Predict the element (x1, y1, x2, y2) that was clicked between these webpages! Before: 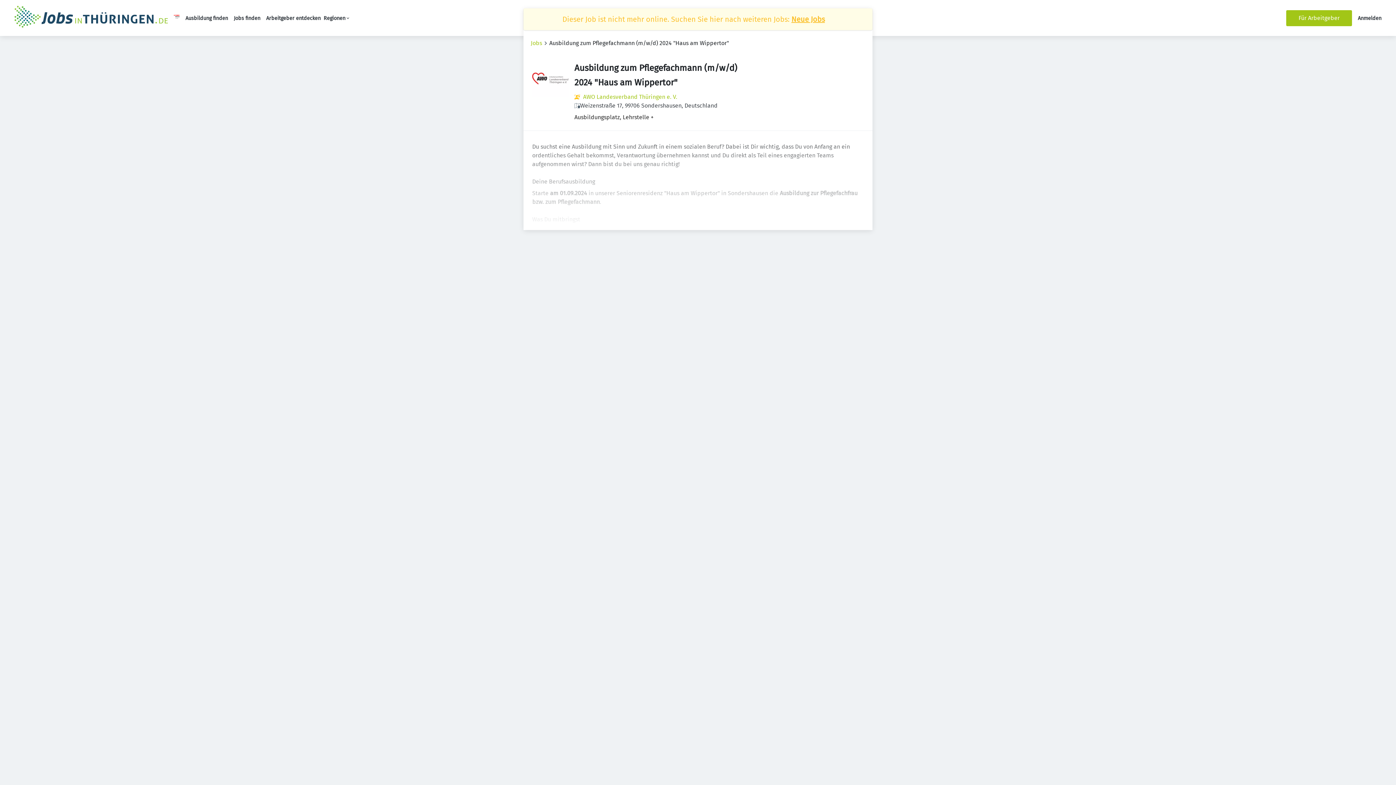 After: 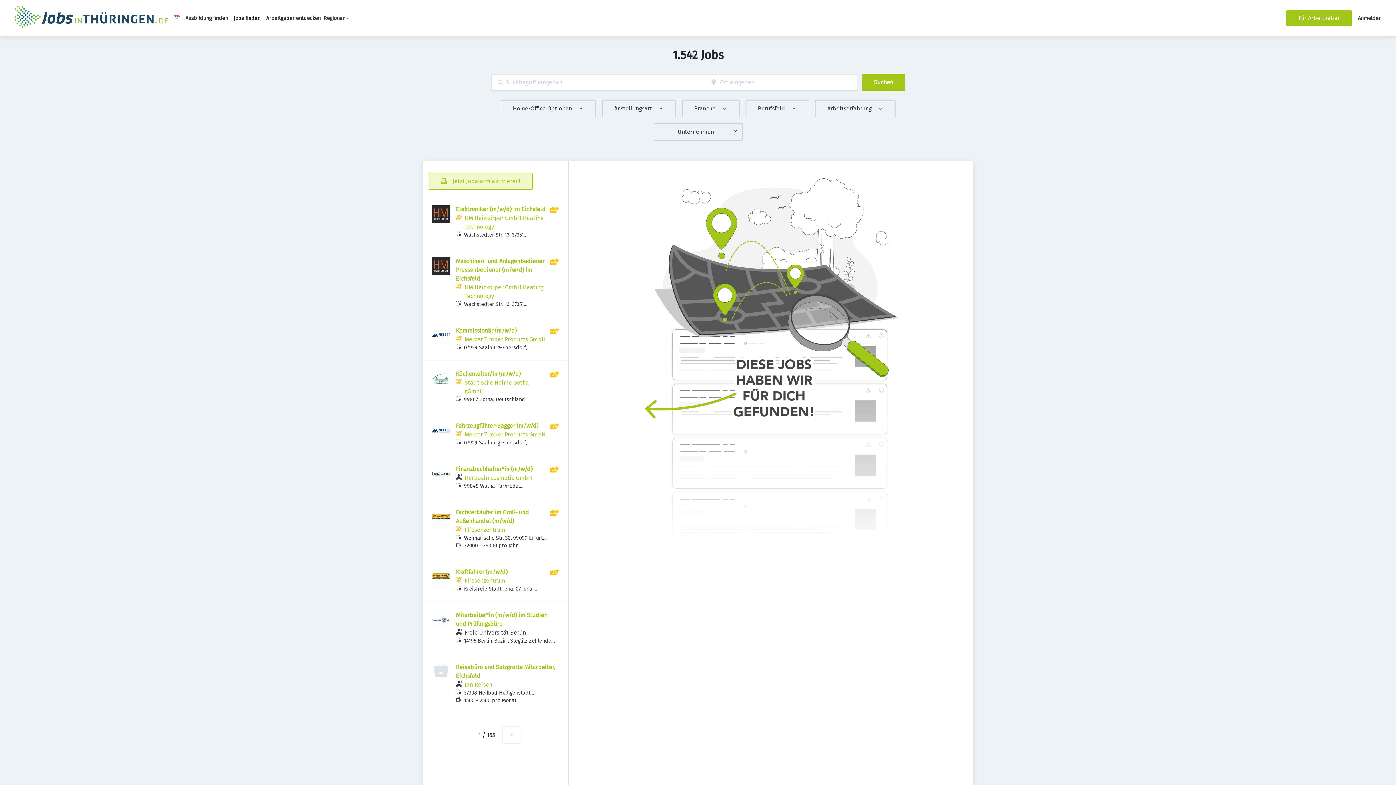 Action: bbox: (233, 15, 260, 21) label: Jobs finden